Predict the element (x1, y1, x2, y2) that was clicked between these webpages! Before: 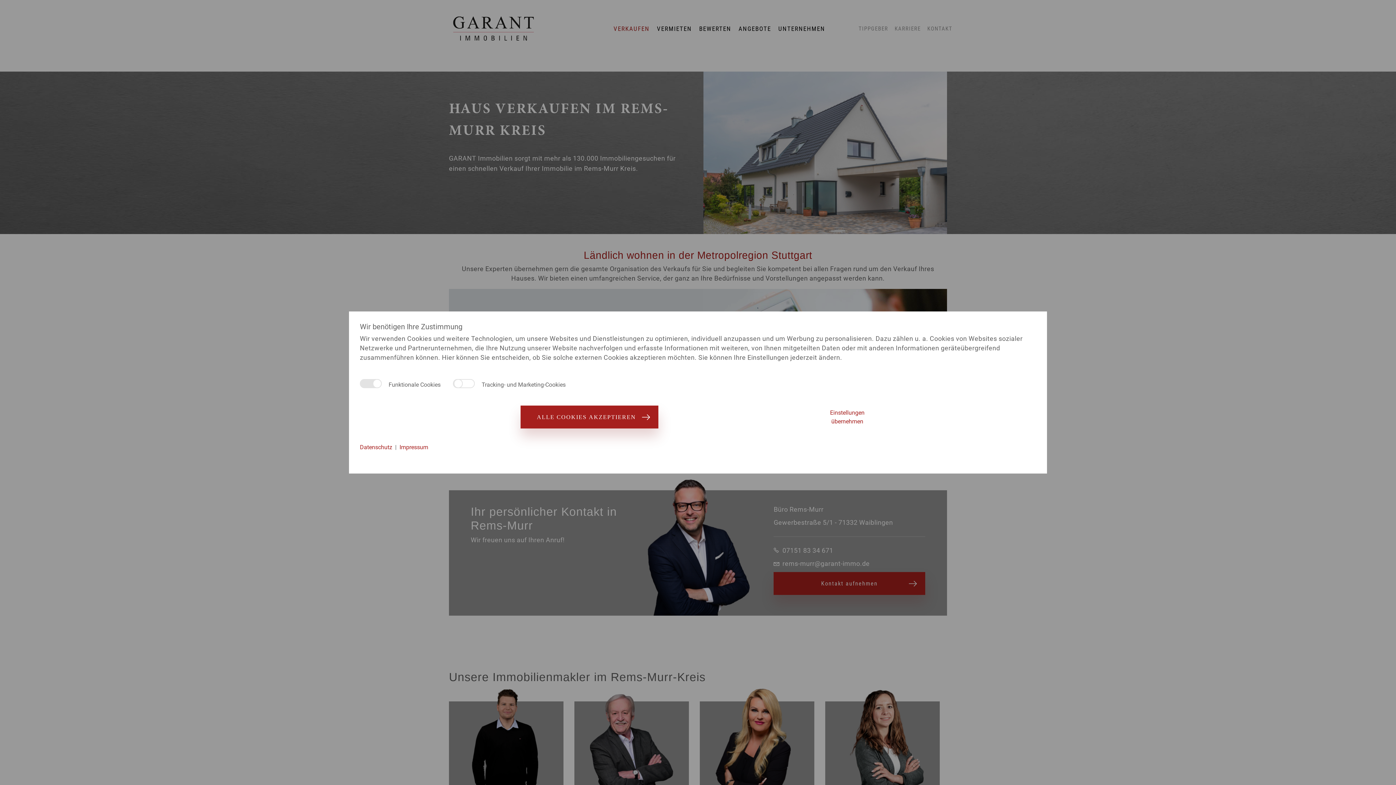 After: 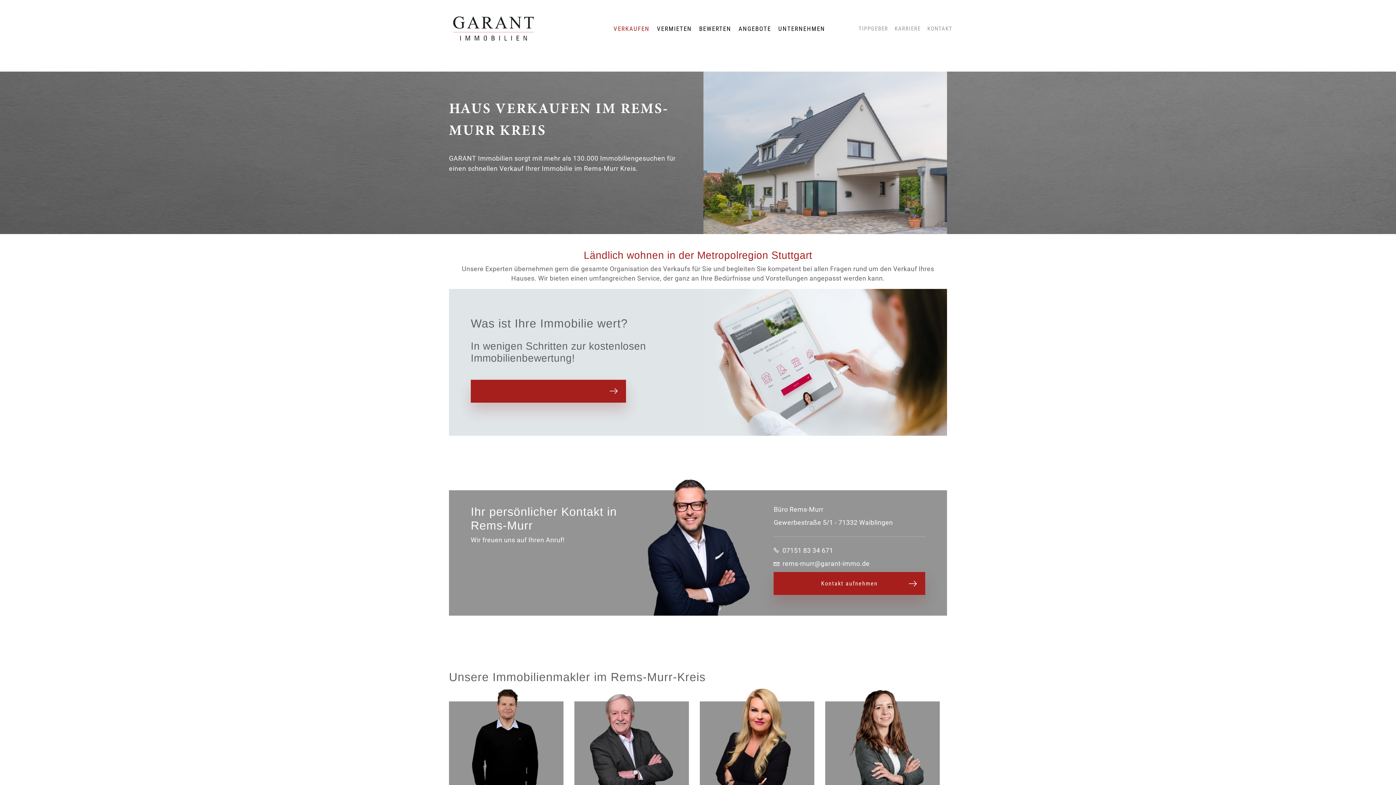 Action: label: Einstellungen
übernehmen bbox: (830, 408, 864, 426)